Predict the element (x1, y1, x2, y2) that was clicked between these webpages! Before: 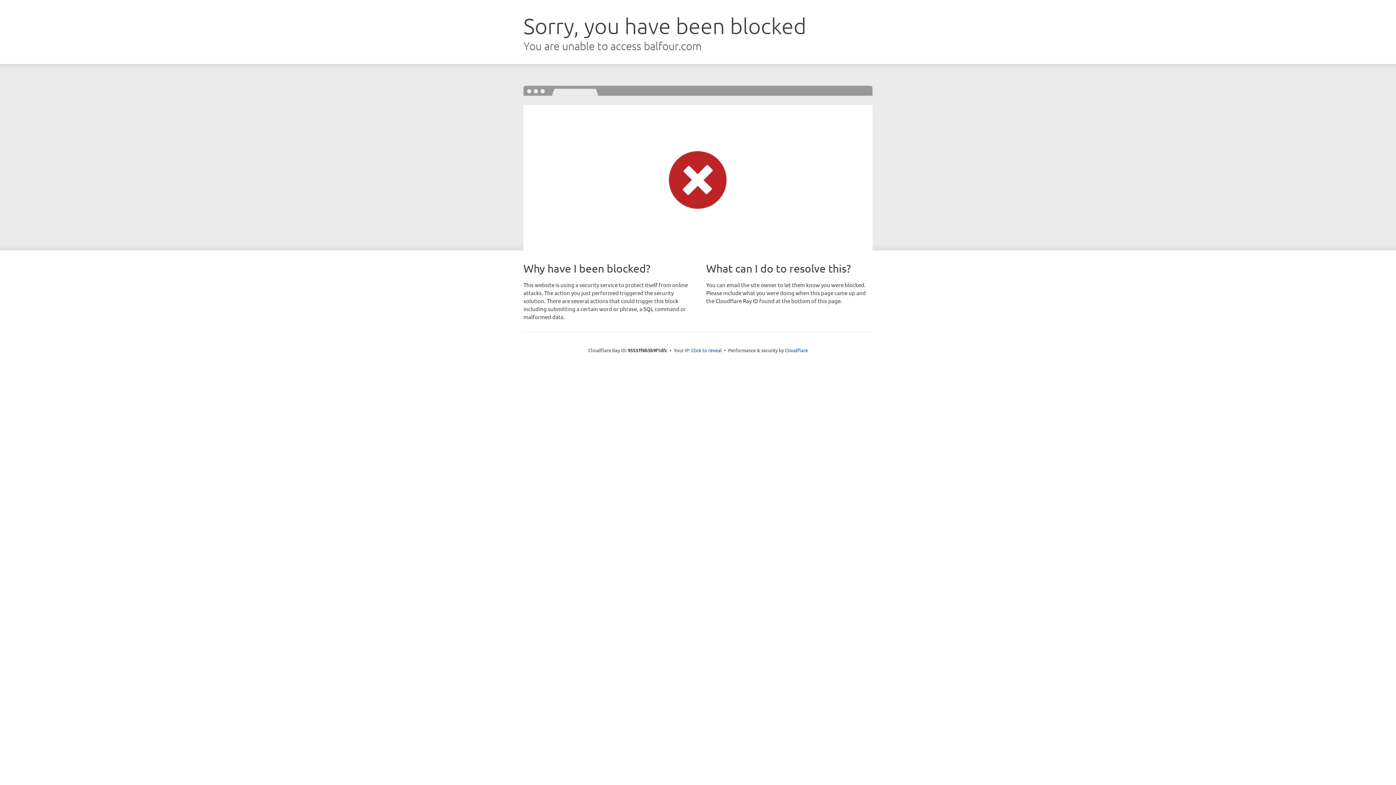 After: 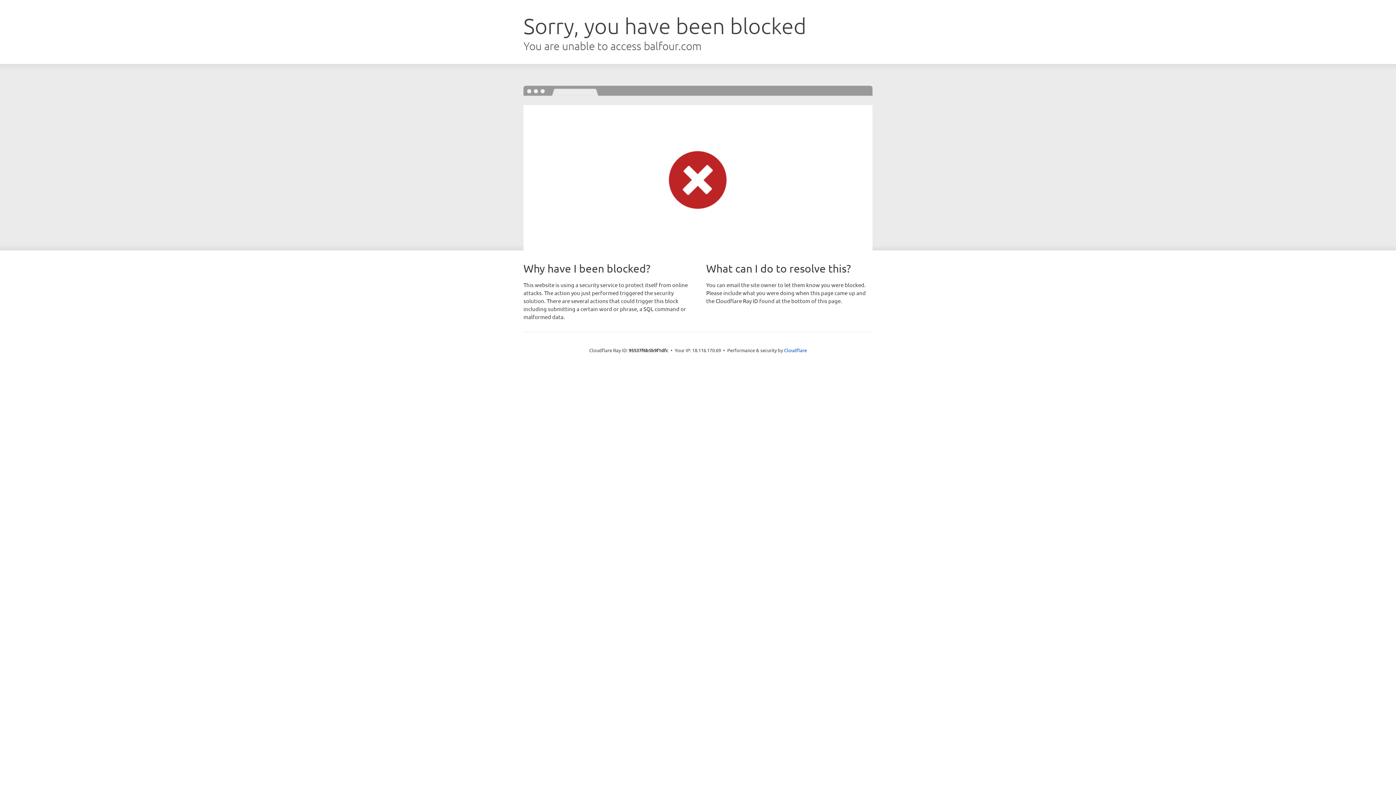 Action: bbox: (691, 346, 722, 353) label: Click to reveal